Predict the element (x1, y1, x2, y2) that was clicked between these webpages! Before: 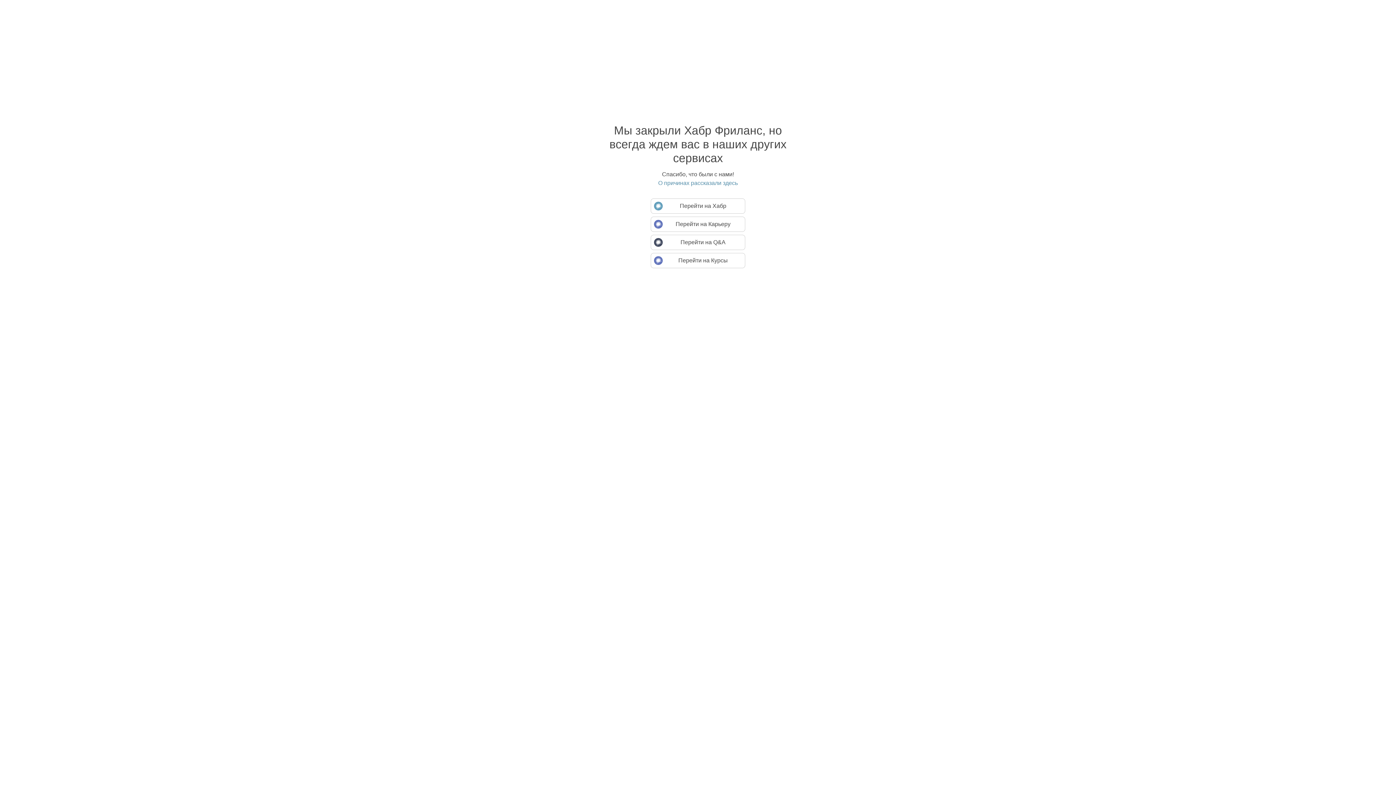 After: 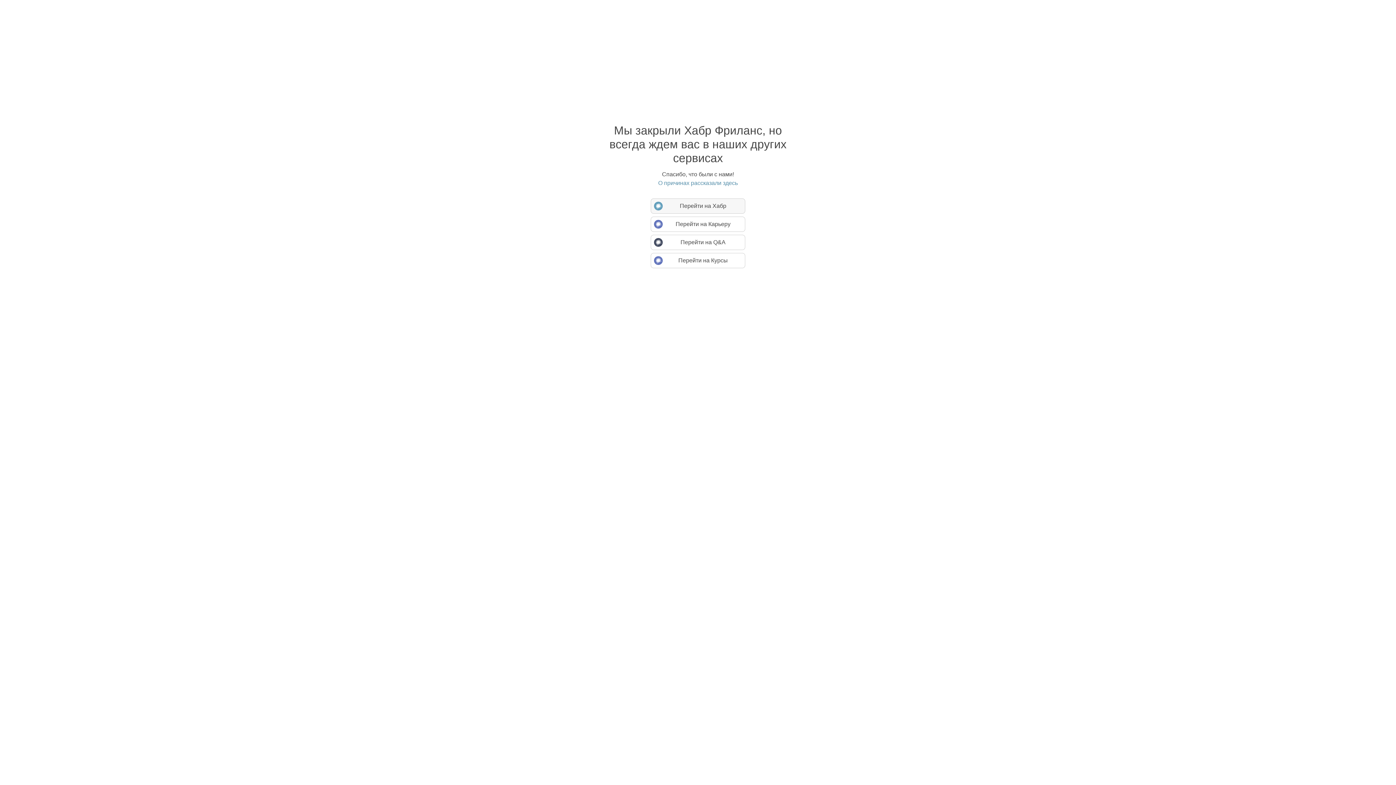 Action: bbox: (650, 198, 745, 213) label: Перейти на Хабр